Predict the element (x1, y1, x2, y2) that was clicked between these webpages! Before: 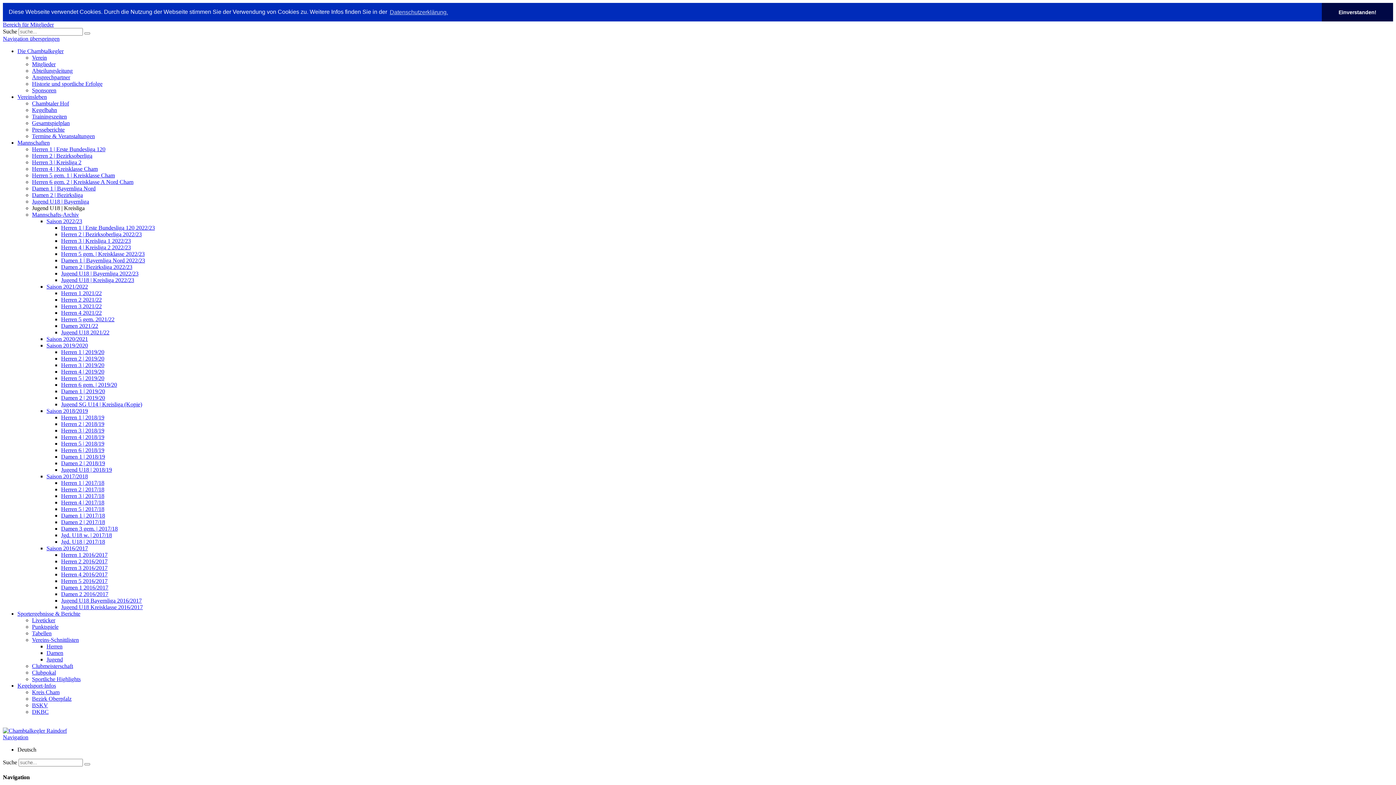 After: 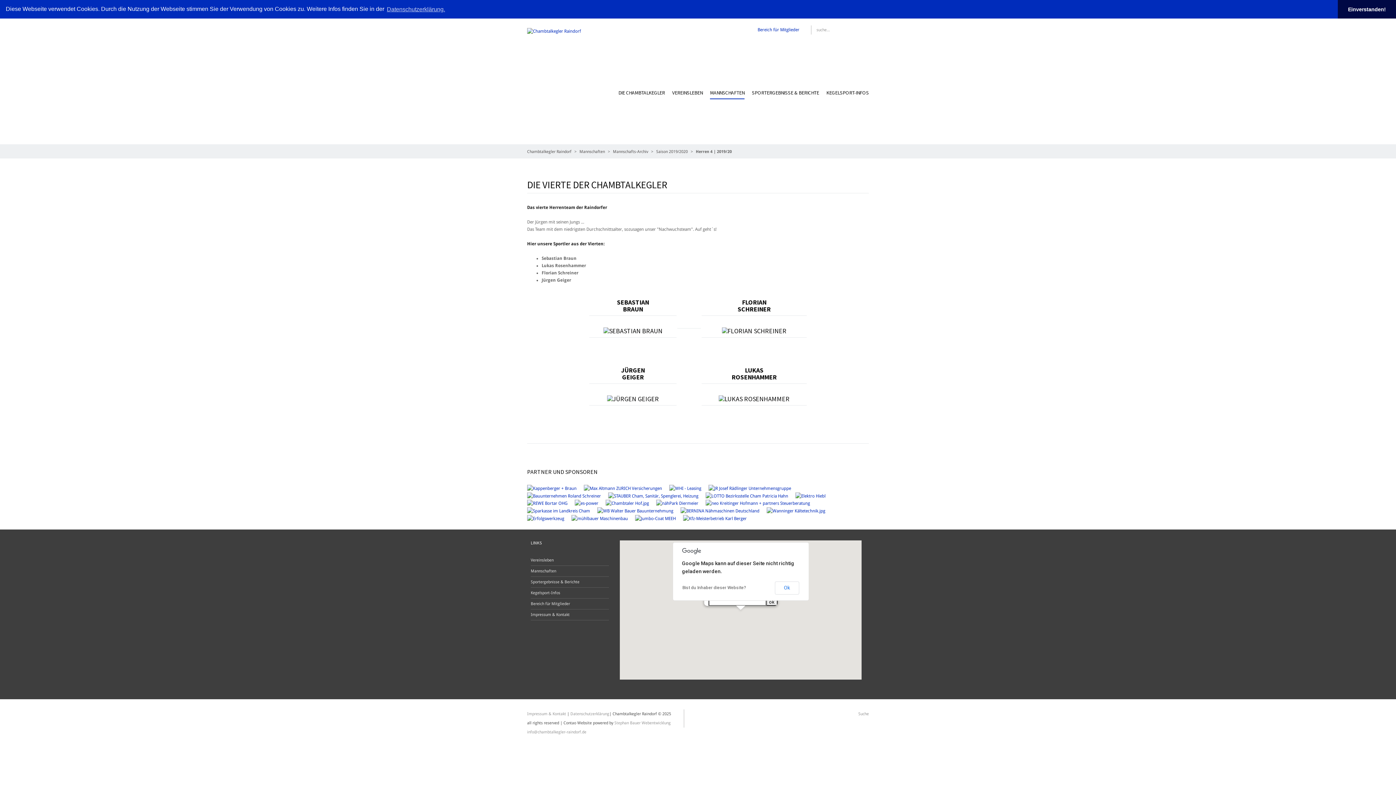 Action: bbox: (61, 368, 104, 374) label: Herren 4 | 2019/20